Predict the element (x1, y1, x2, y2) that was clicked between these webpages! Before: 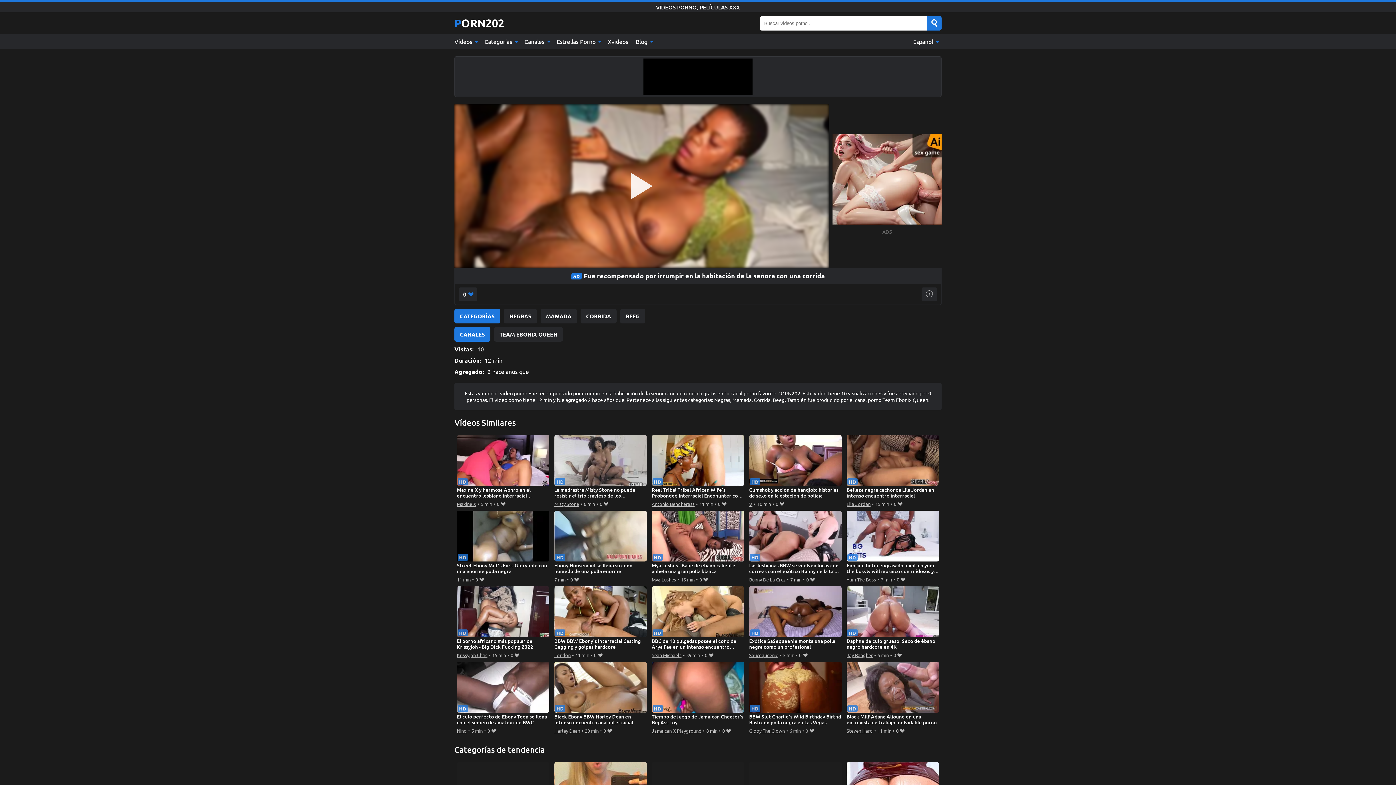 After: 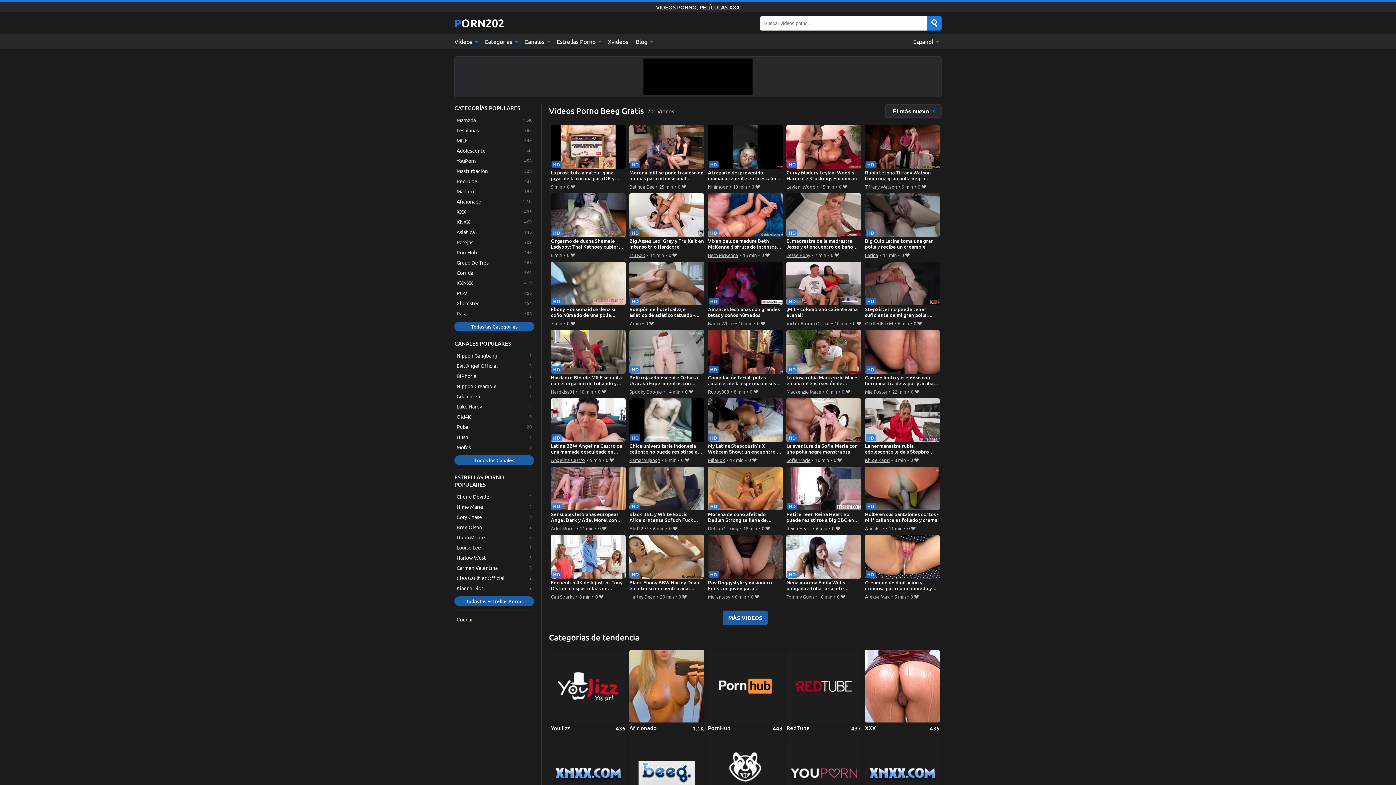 Action: label: BEEG bbox: (620, 309, 645, 323)